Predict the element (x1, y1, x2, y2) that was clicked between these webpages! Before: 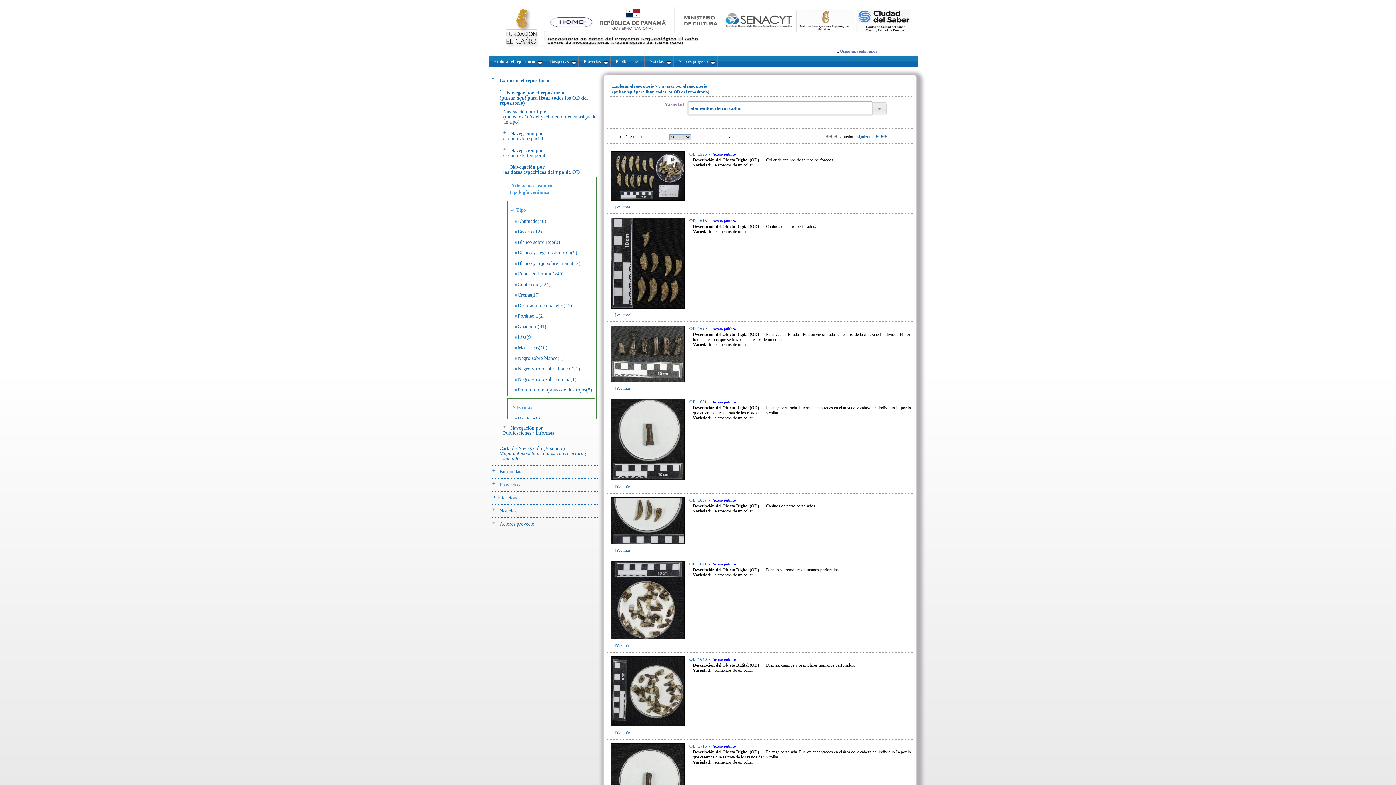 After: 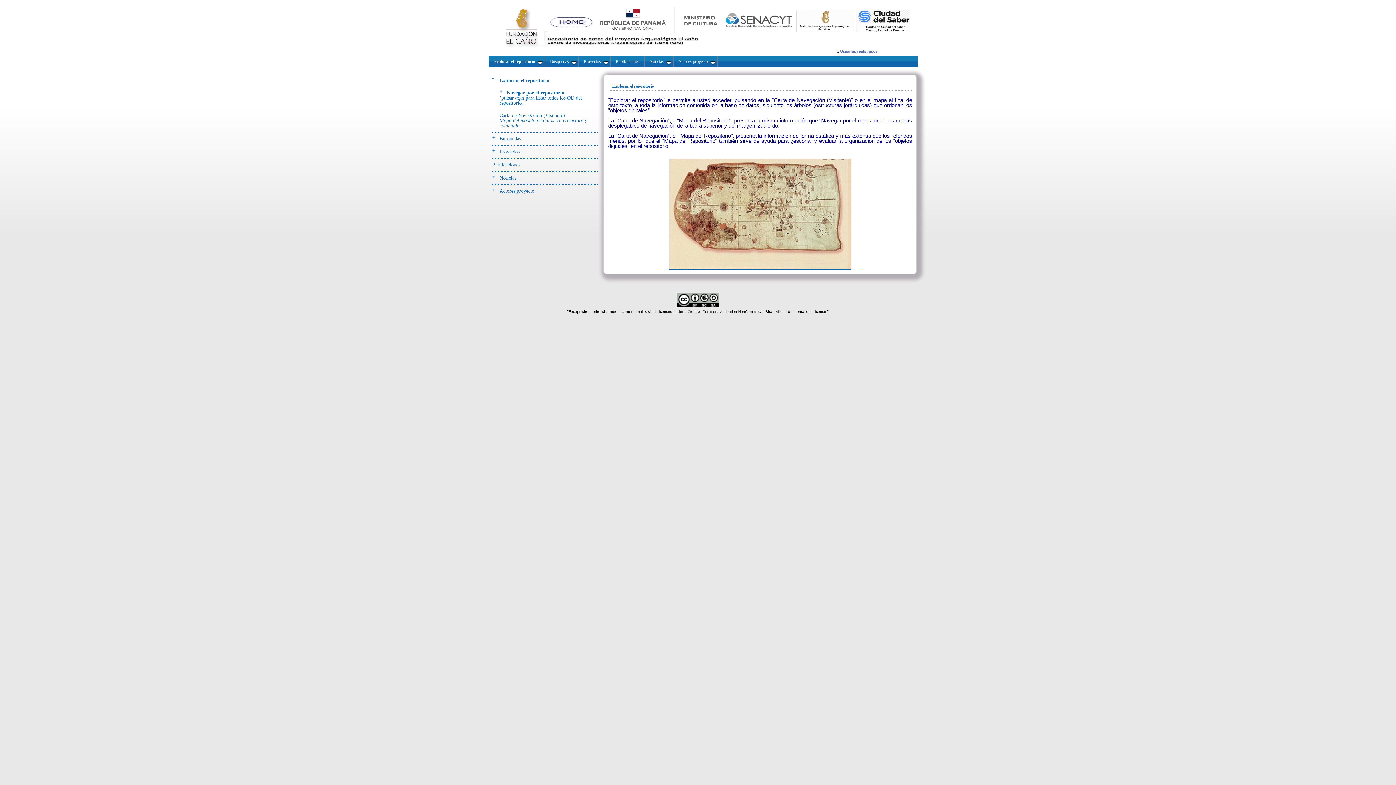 Action: label:  Explorar el repositorio  bbox: (488, 56, 545, 67)